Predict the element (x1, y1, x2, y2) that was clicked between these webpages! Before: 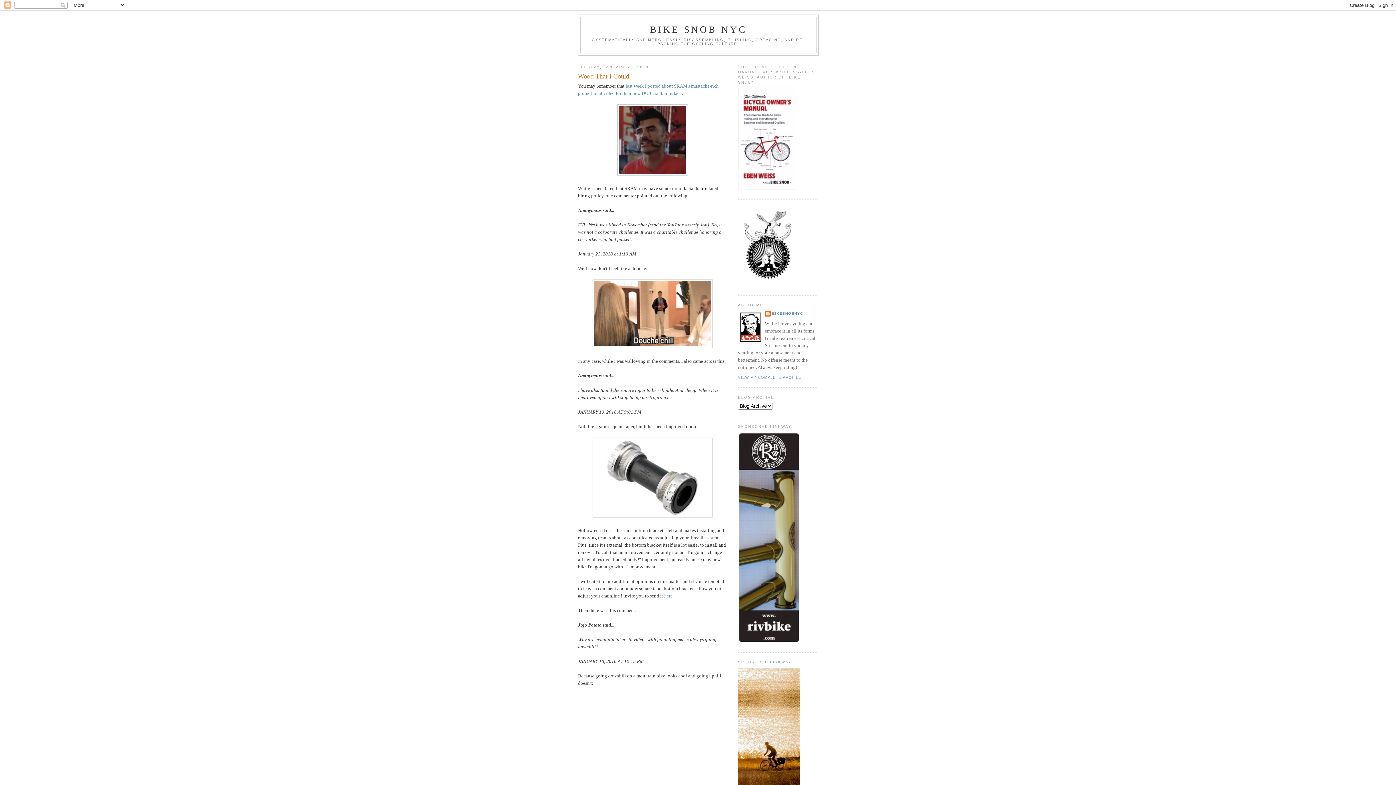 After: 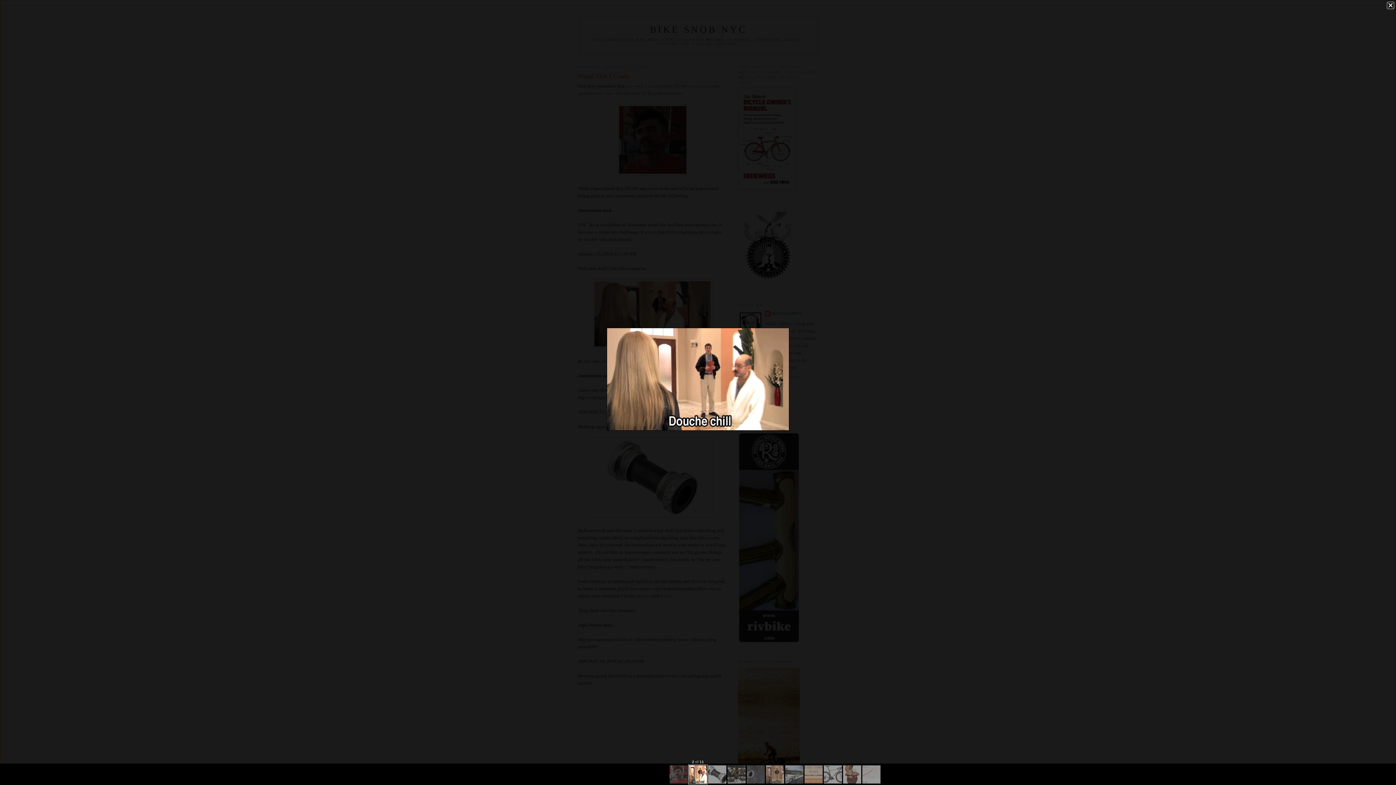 Action: bbox: (592, 344, 712, 349)